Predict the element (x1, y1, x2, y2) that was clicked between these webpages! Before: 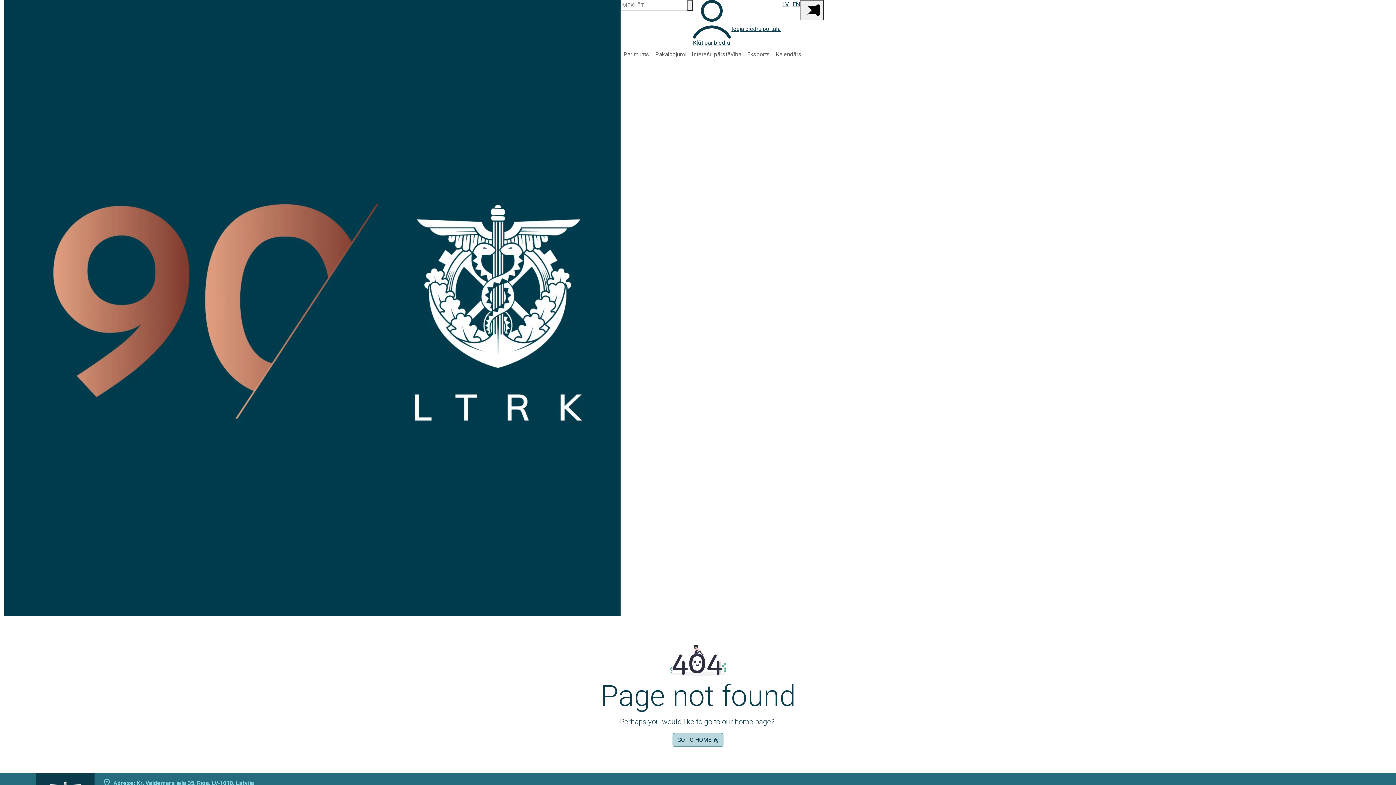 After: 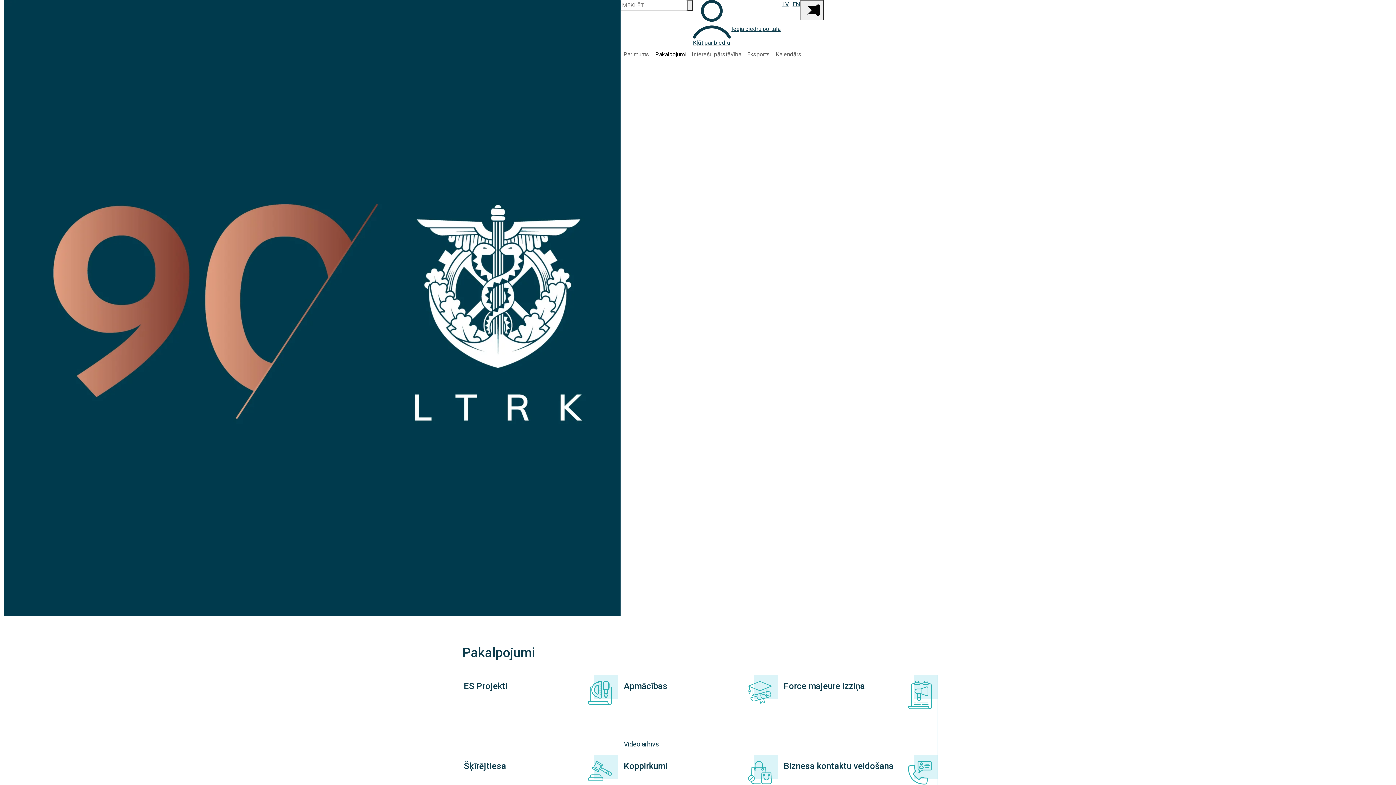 Action: label: Pakalpojumi bbox: (652, 47, 689, 61)